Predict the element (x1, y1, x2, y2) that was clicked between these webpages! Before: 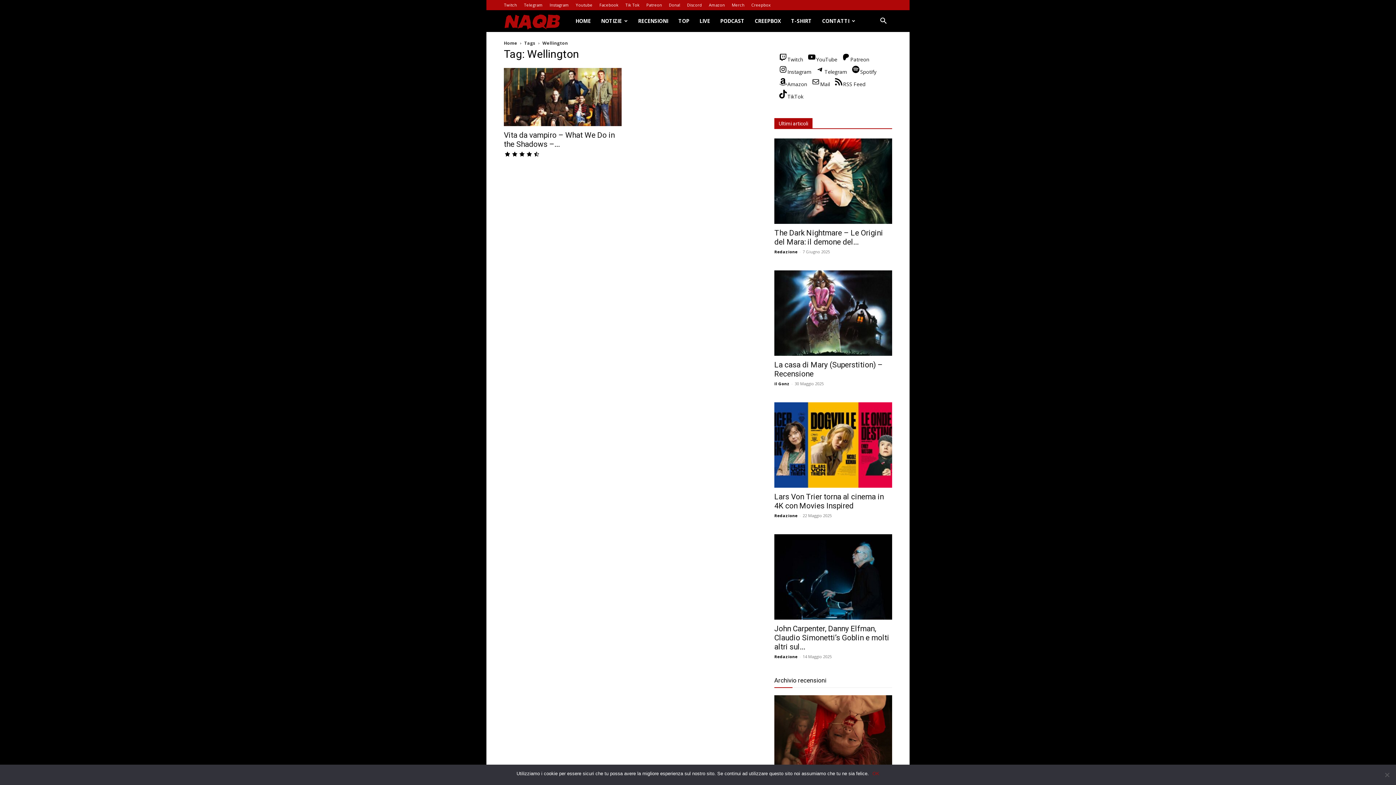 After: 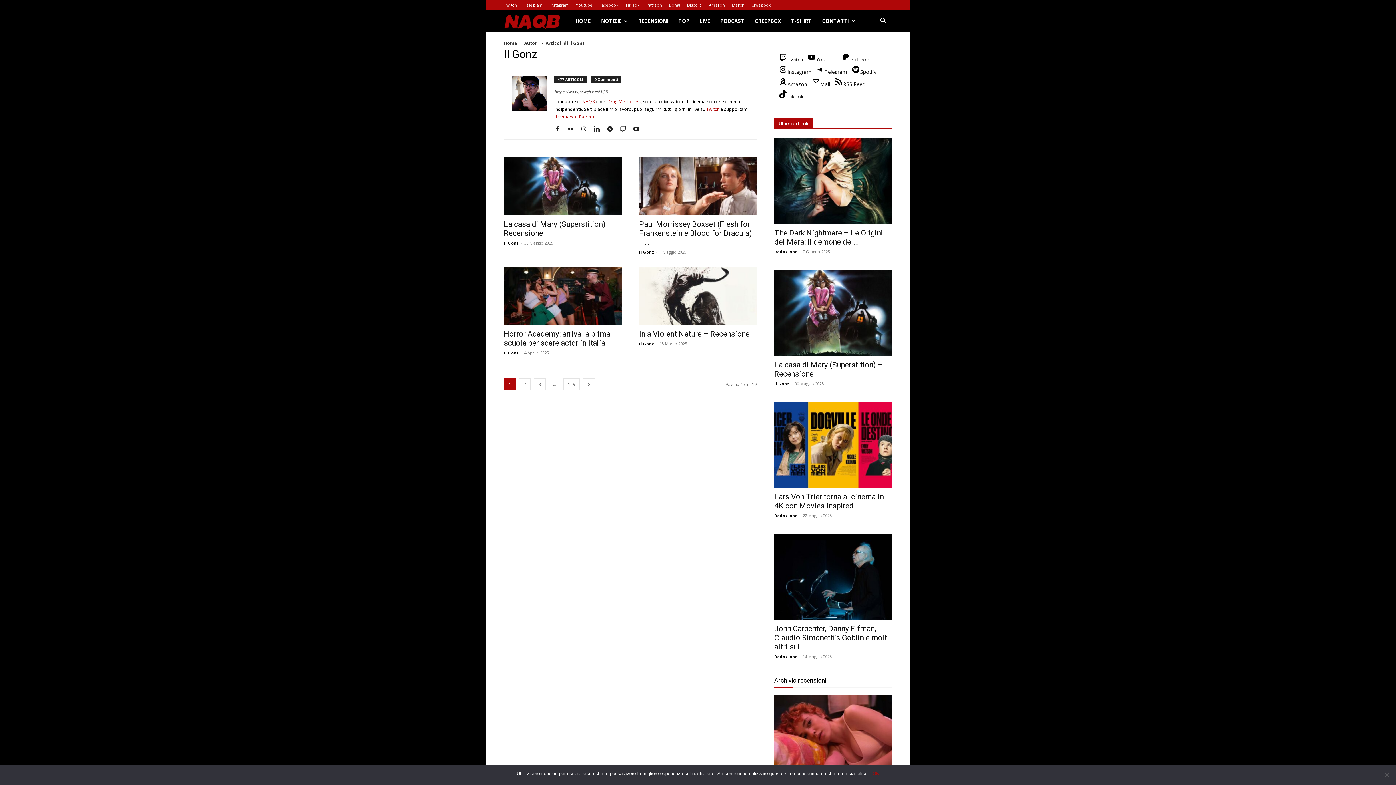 Action: label: Il Gonz bbox: (774, 381, 789, 386)